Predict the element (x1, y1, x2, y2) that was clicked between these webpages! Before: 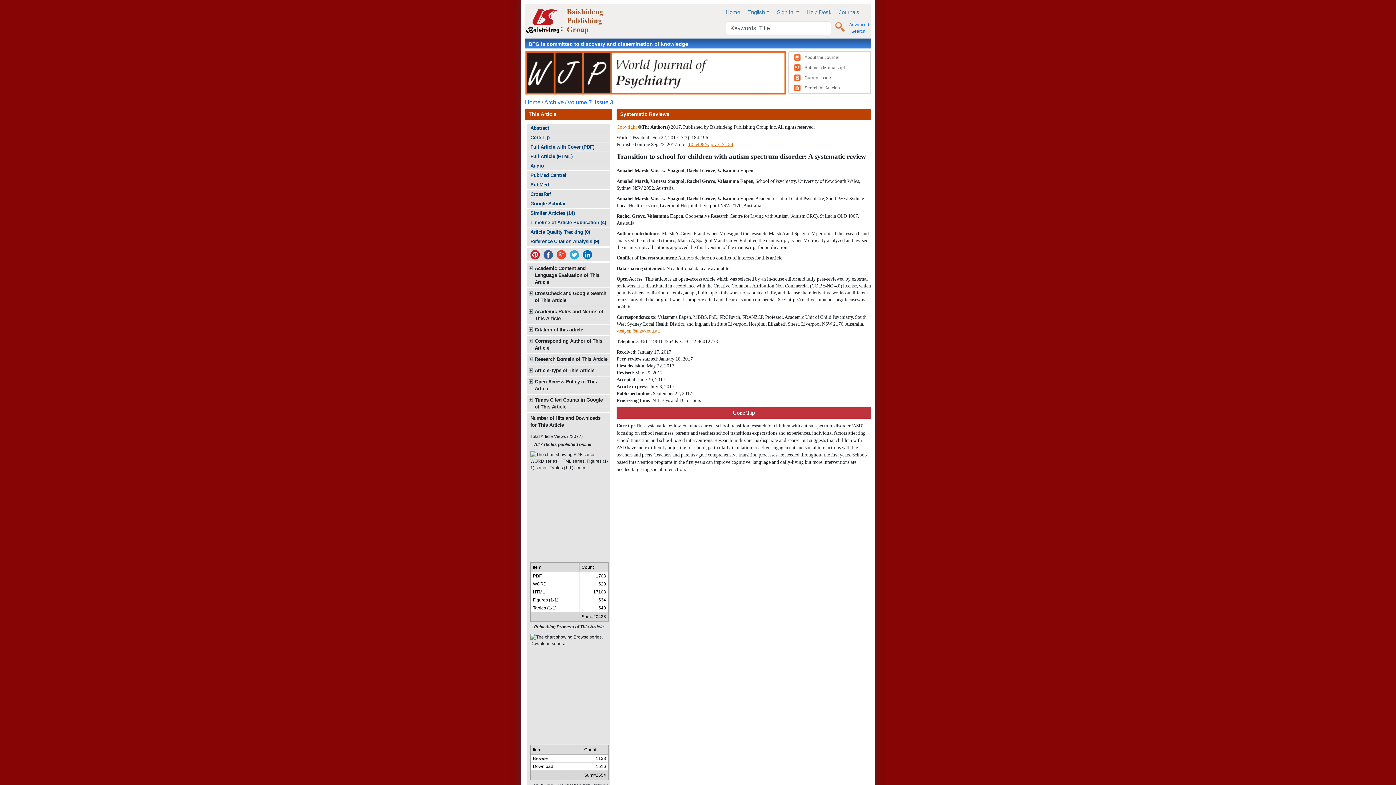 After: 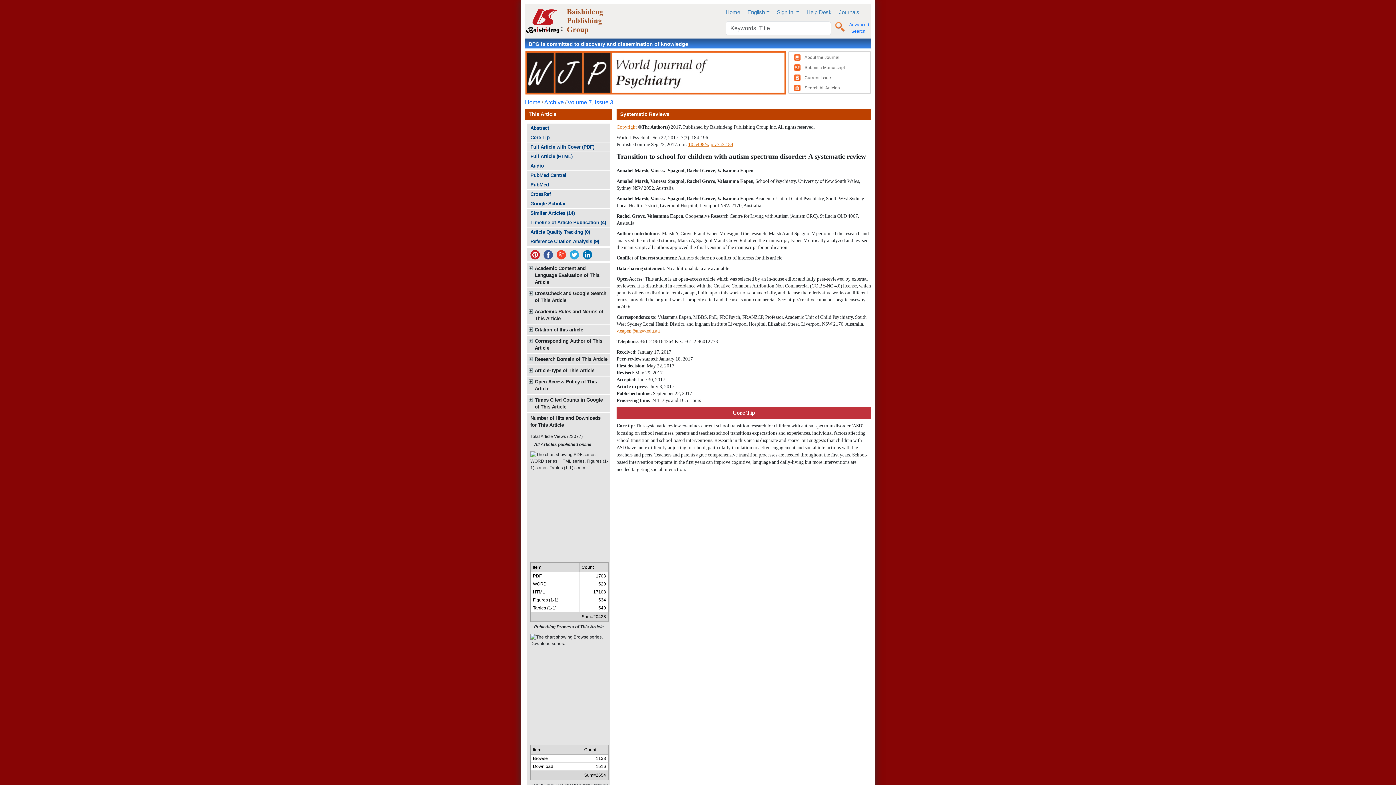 Action: bbox: (541, 252, 554, 257)